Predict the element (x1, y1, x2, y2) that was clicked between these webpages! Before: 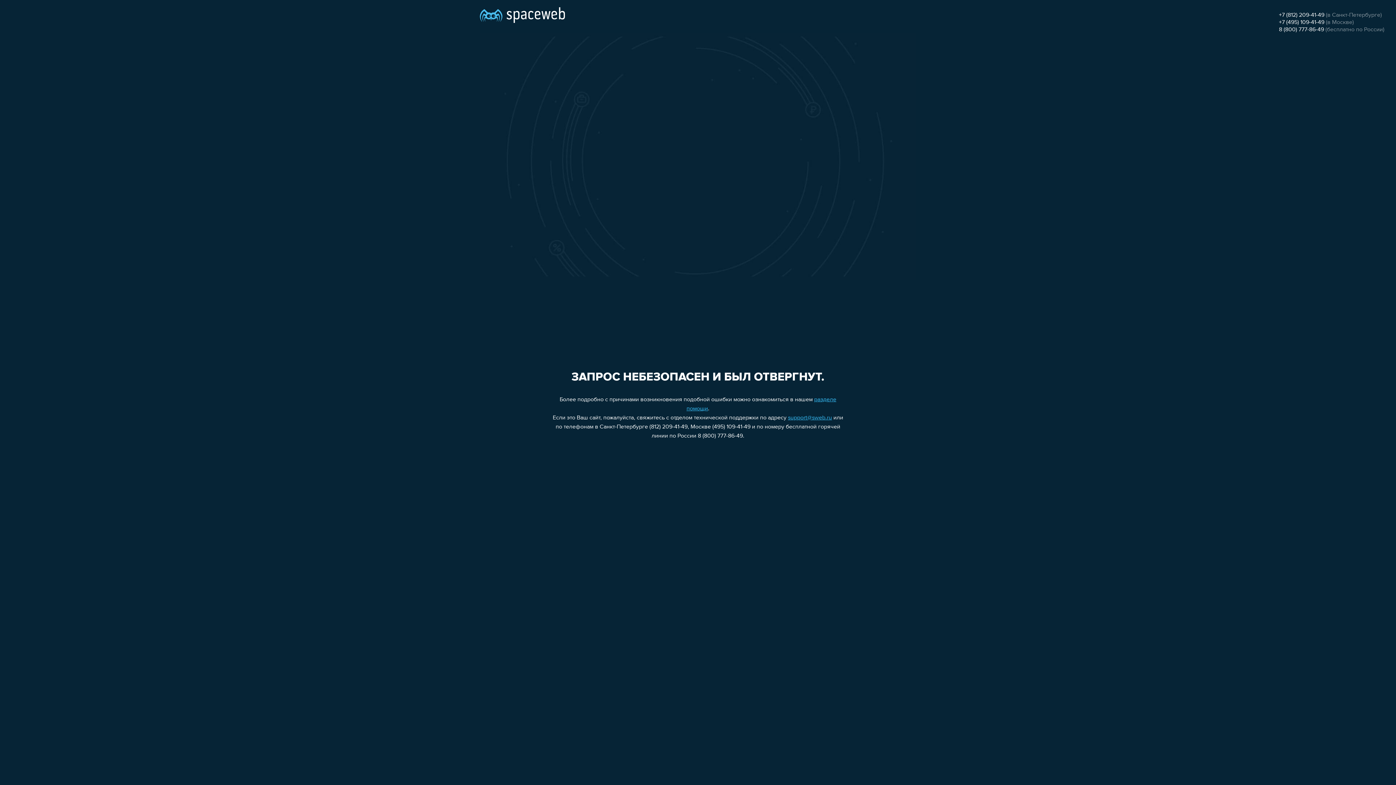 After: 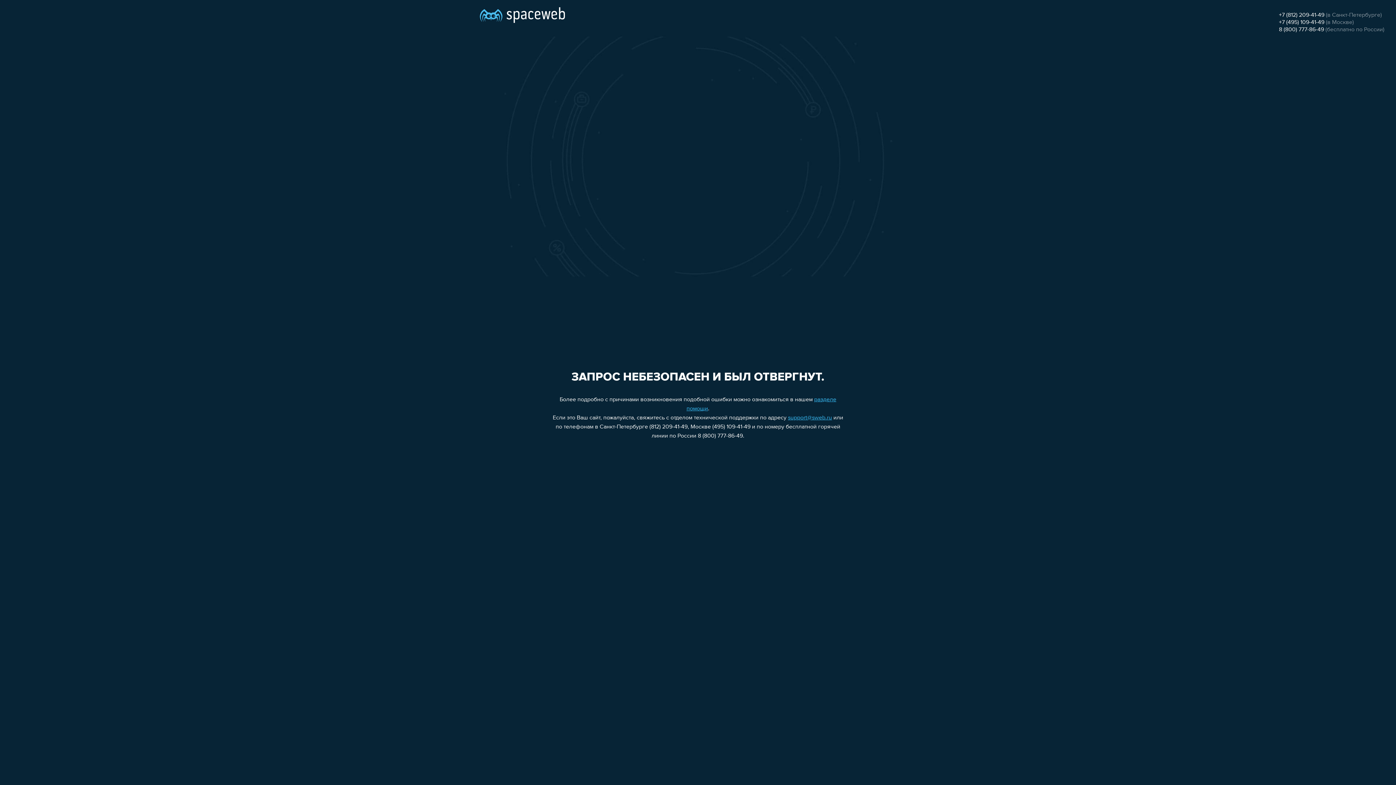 Action: bbox: (788, 415, 832, 421) label: support@sweb.ru